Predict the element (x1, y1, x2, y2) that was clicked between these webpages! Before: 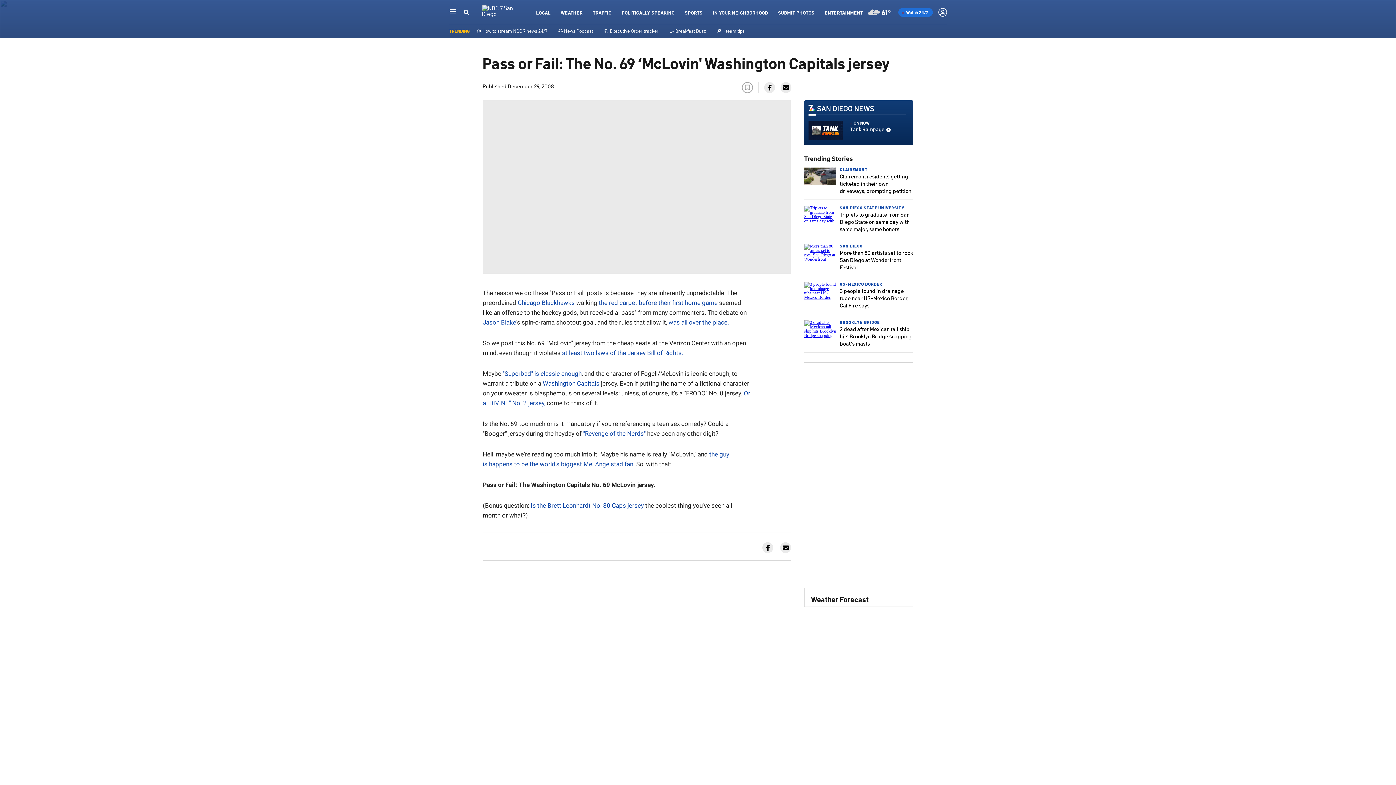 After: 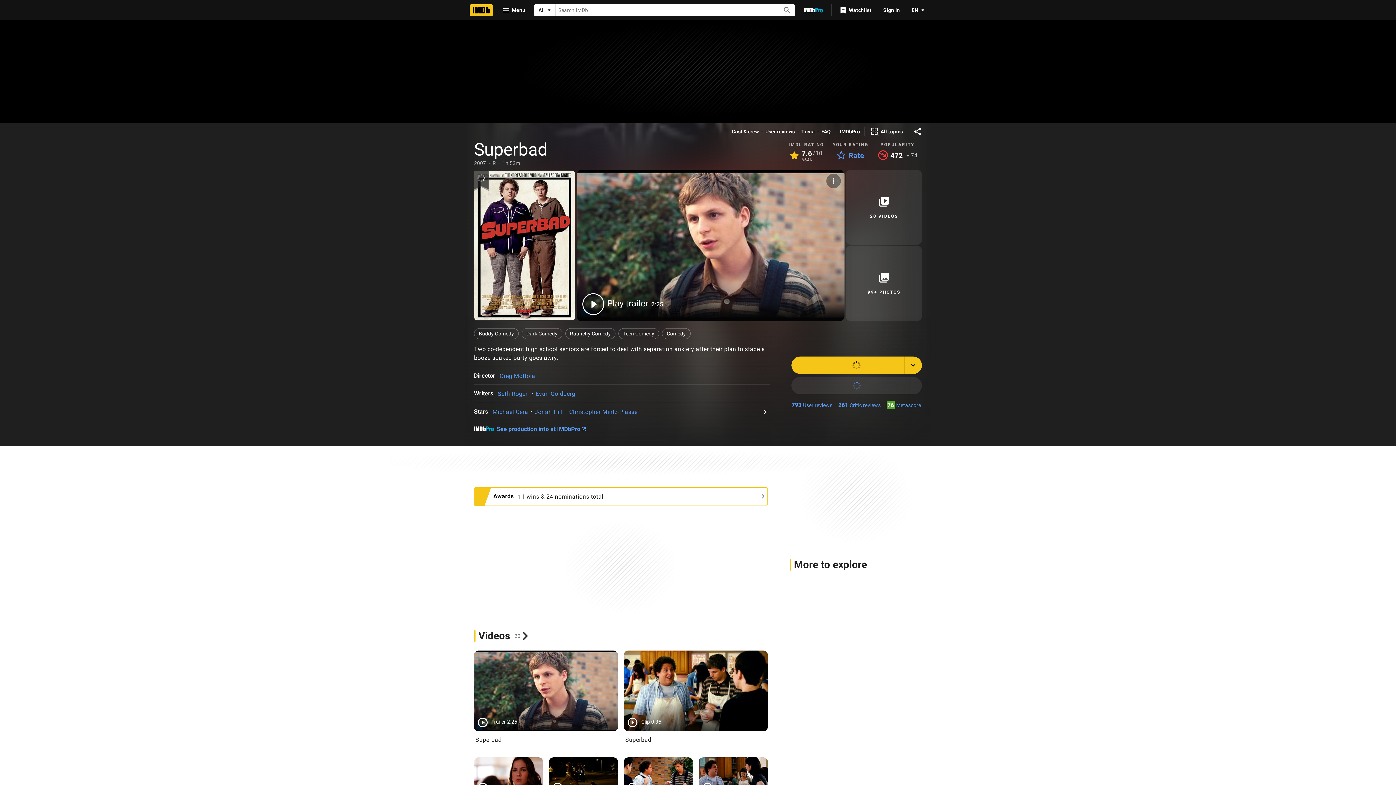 Action: label: "Superbad" is classic enough bbox: (502, 370, 581, 377)